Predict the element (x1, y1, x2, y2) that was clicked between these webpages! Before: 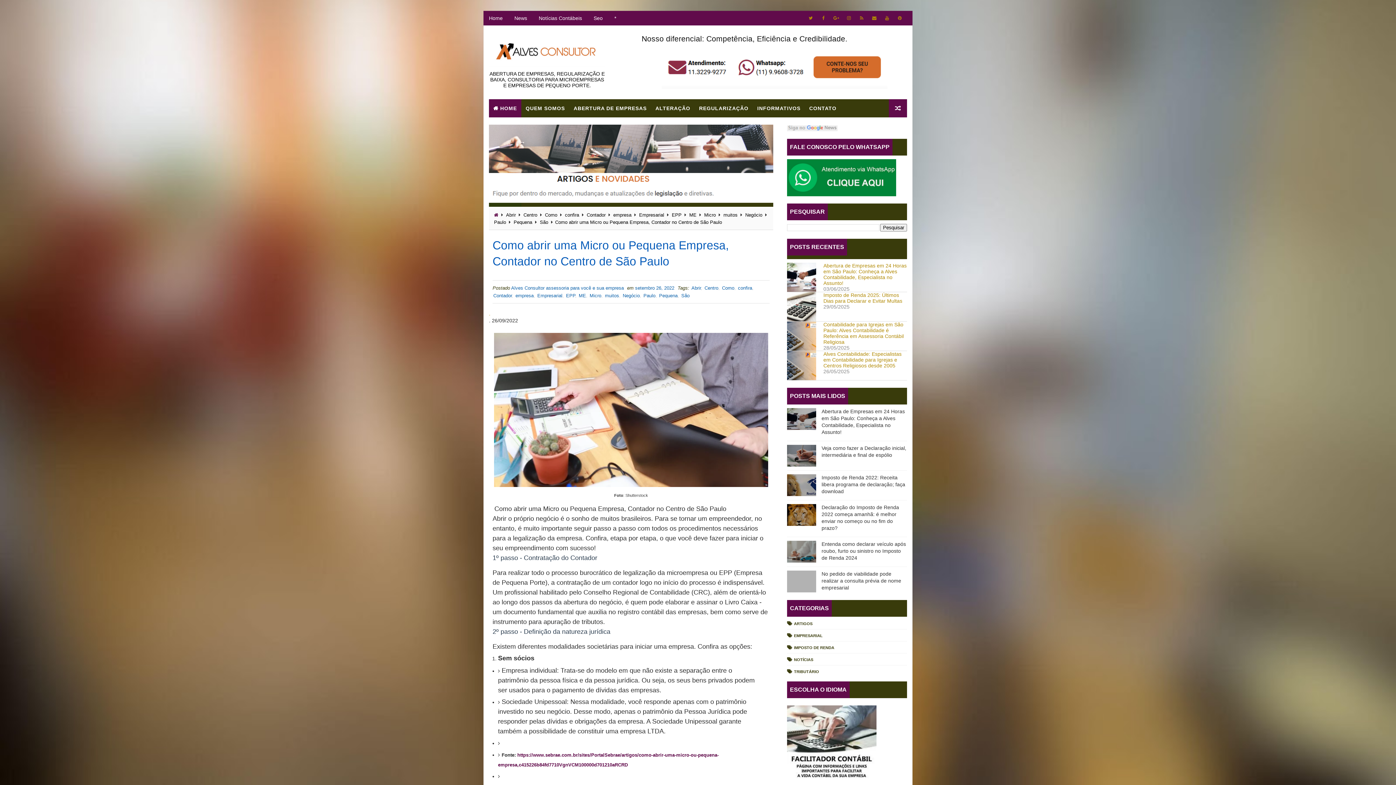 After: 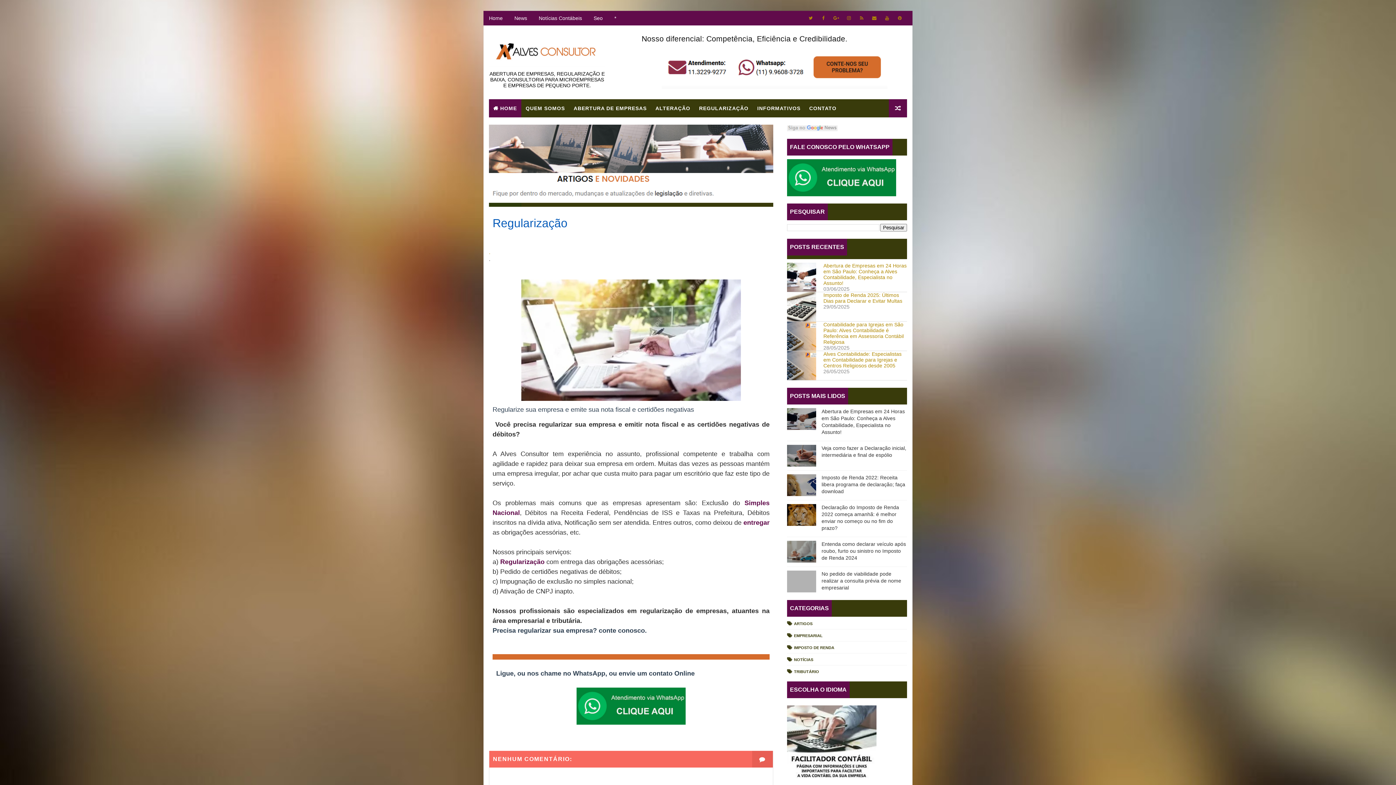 Action: bbox: (694, 99, 753, 117) label: REGULARIZAÇÃO